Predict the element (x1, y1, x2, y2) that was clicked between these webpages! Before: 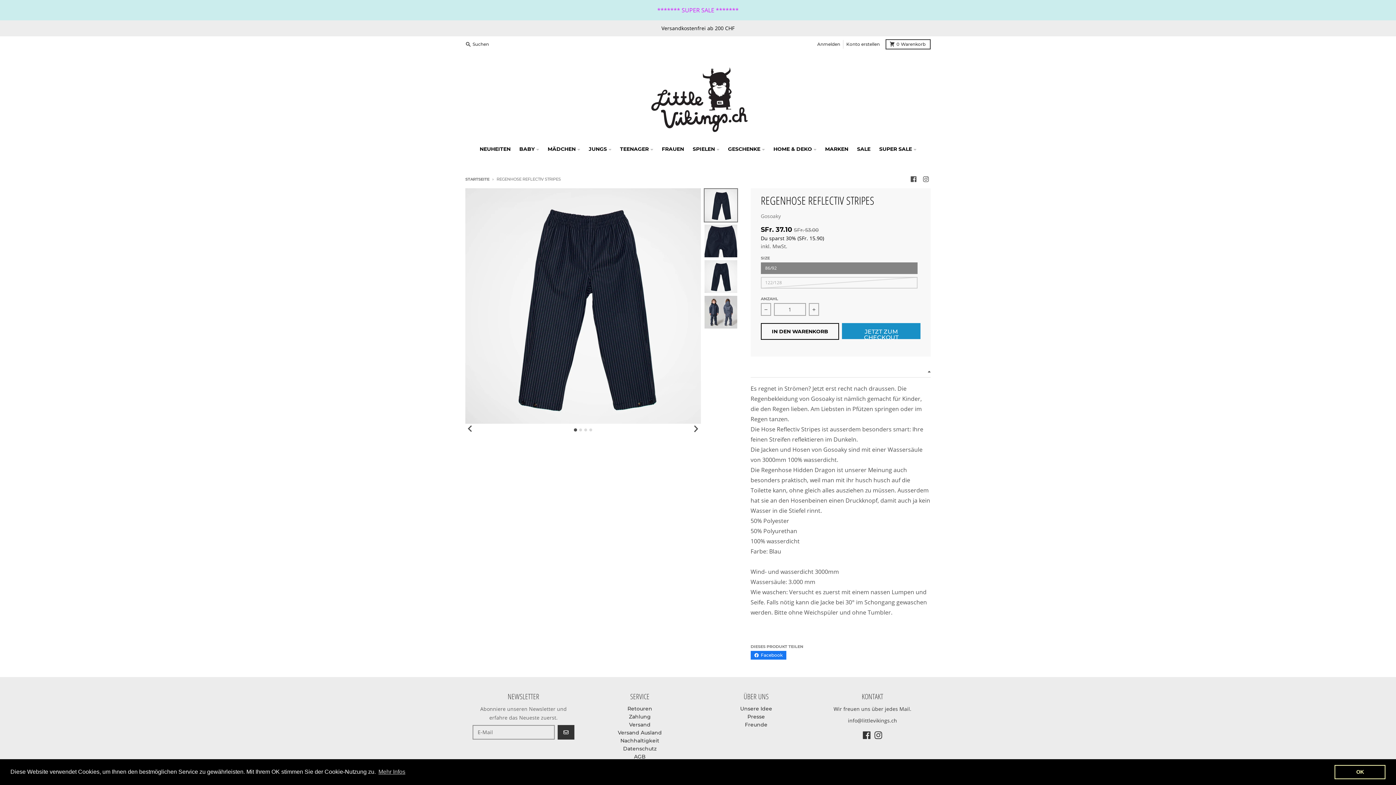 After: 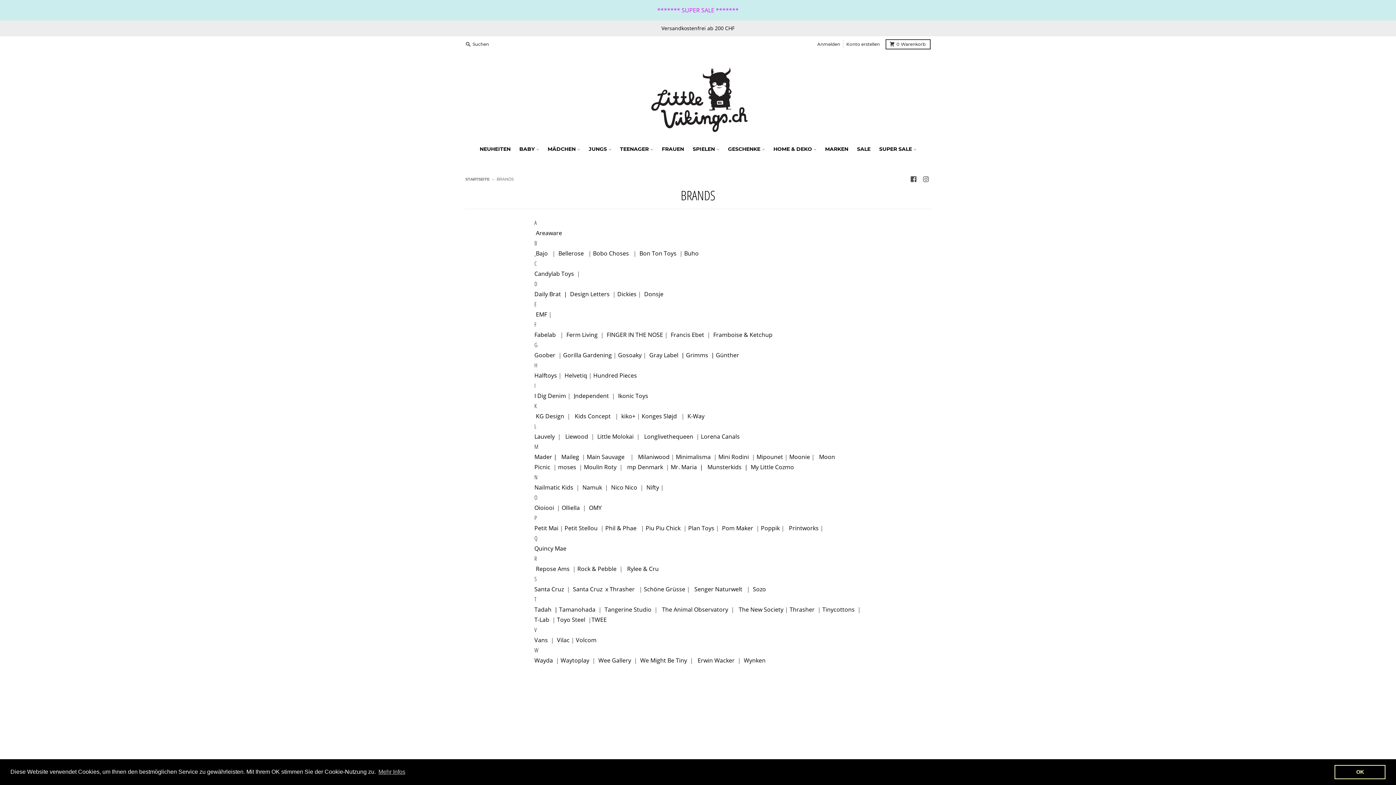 Action: bbox: (820, 142, 852, 155) label: MARKEN